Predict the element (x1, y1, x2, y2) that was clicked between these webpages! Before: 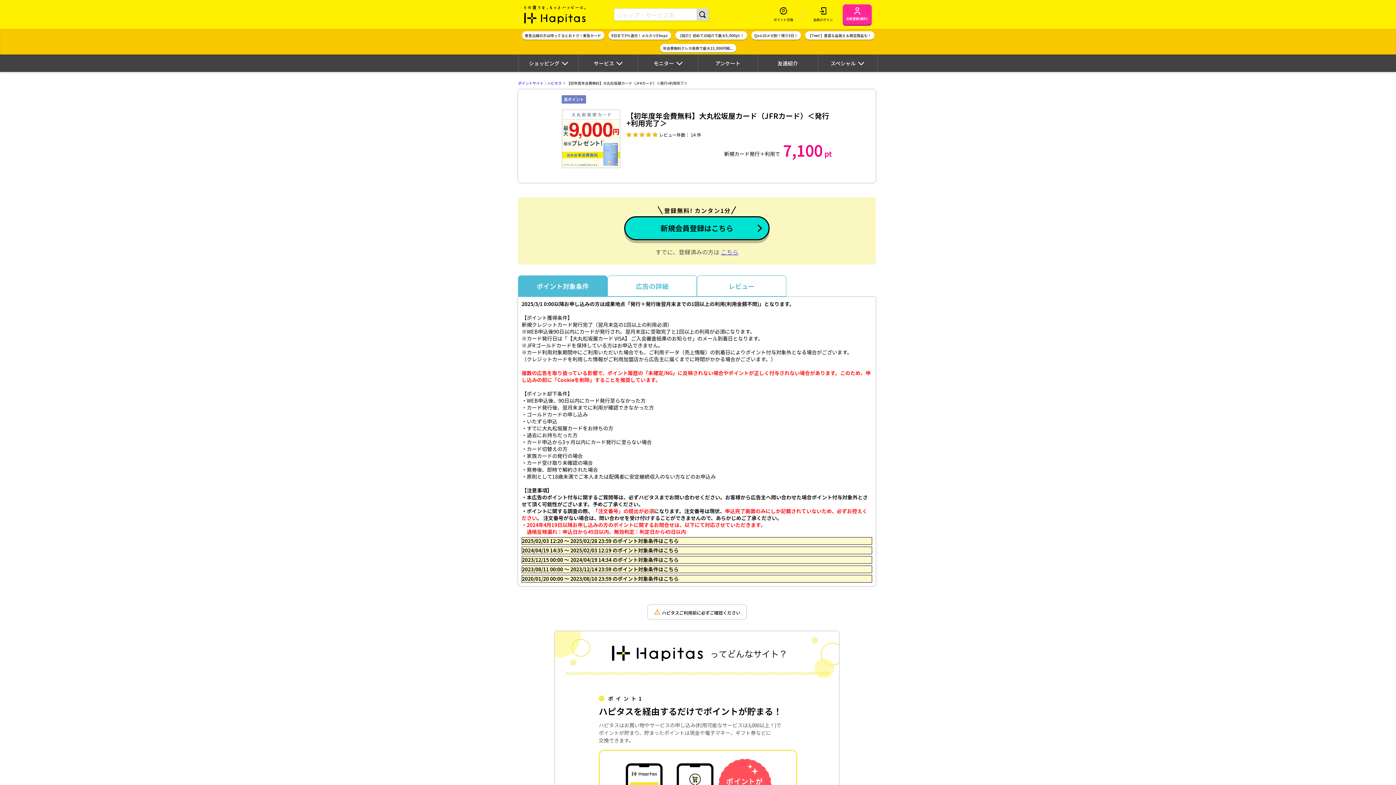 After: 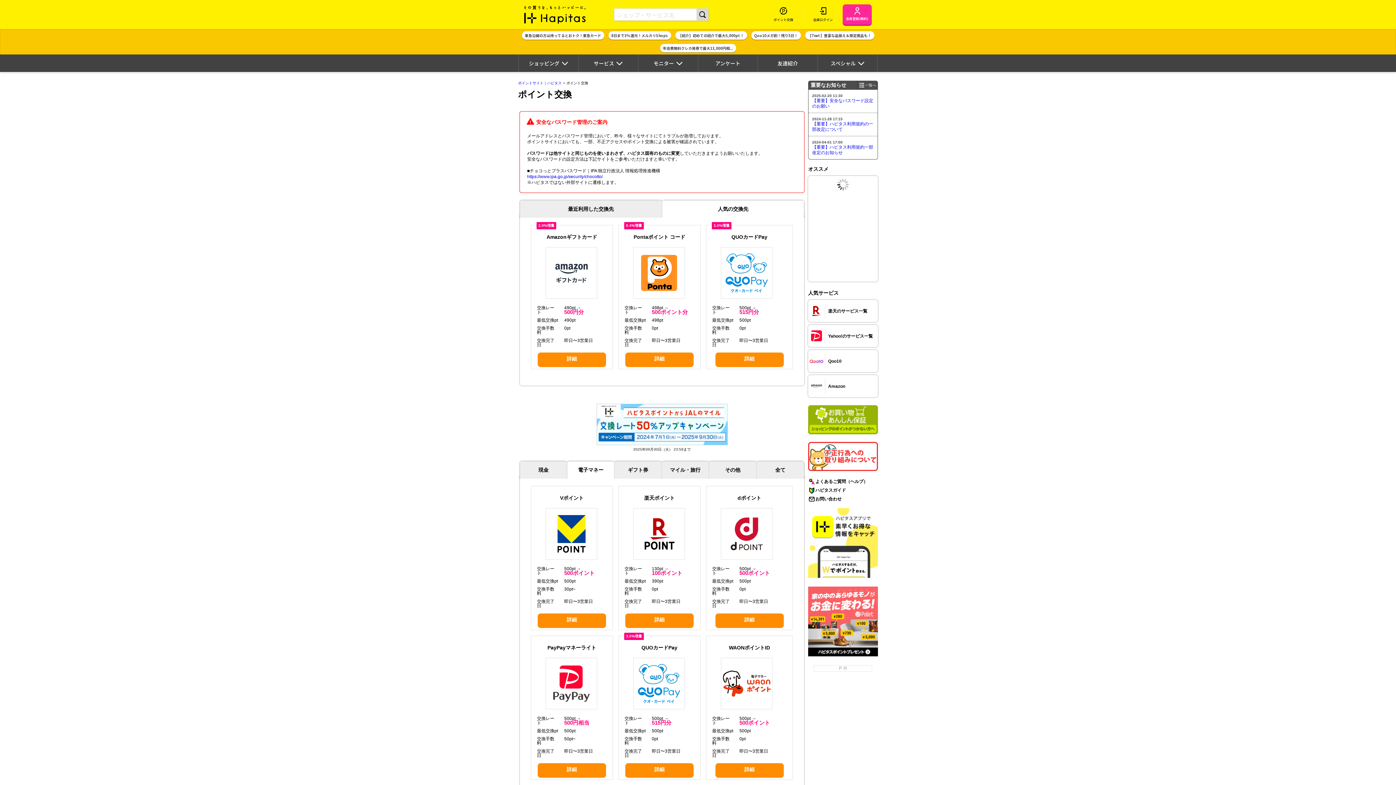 Action: bbox: (768, 0, 798, 29) label: ポイント交換